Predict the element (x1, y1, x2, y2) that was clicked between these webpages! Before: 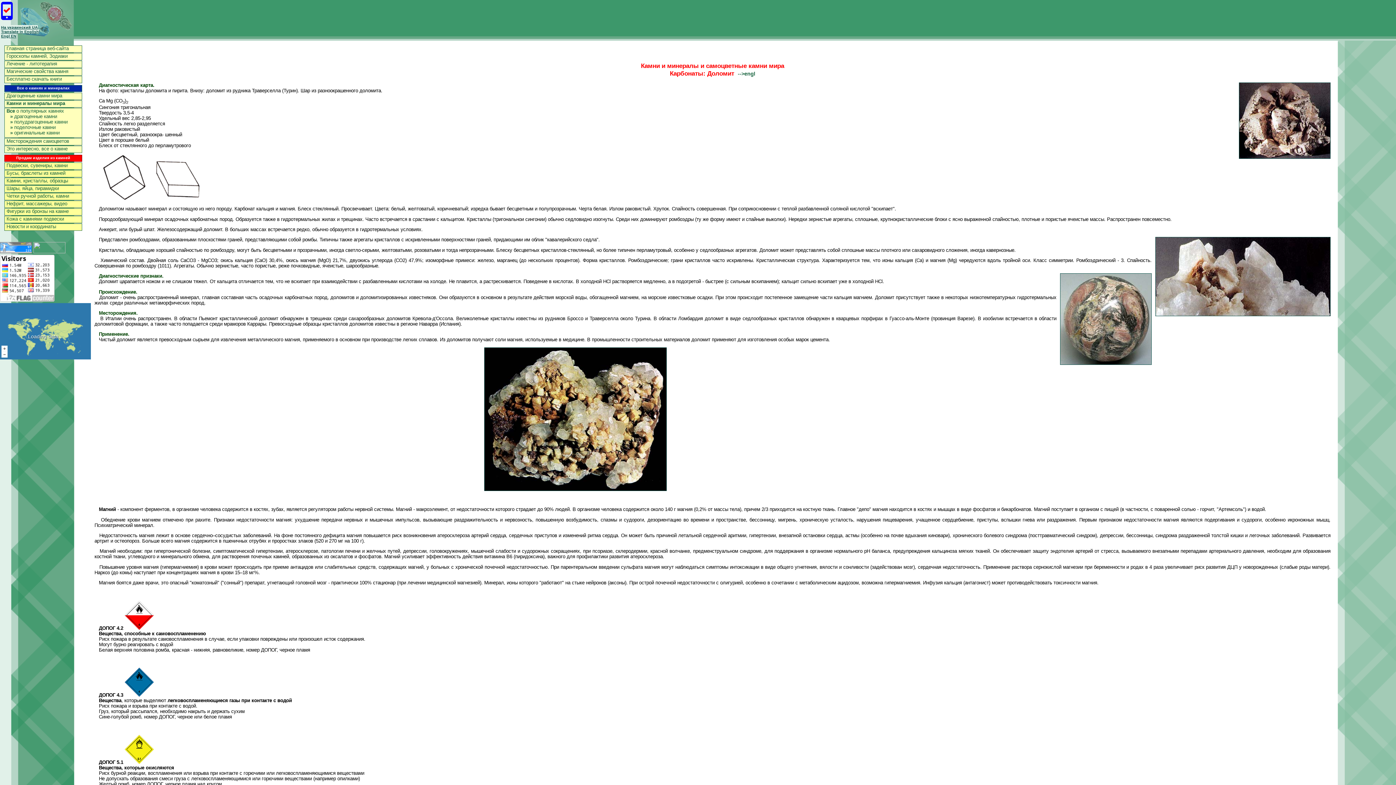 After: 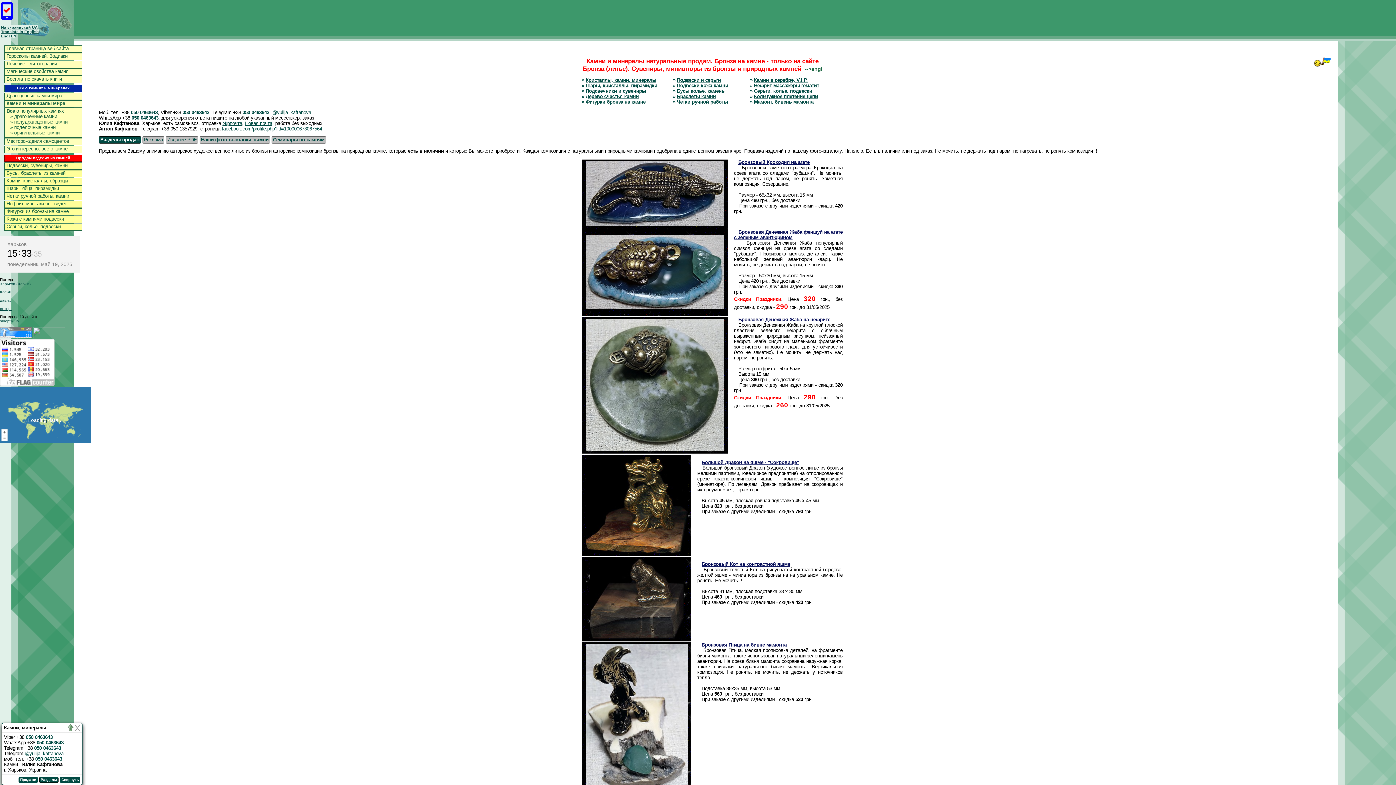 Action: label: Фигурки из бронзы на камне bbox: (4, 208, 68, 214)